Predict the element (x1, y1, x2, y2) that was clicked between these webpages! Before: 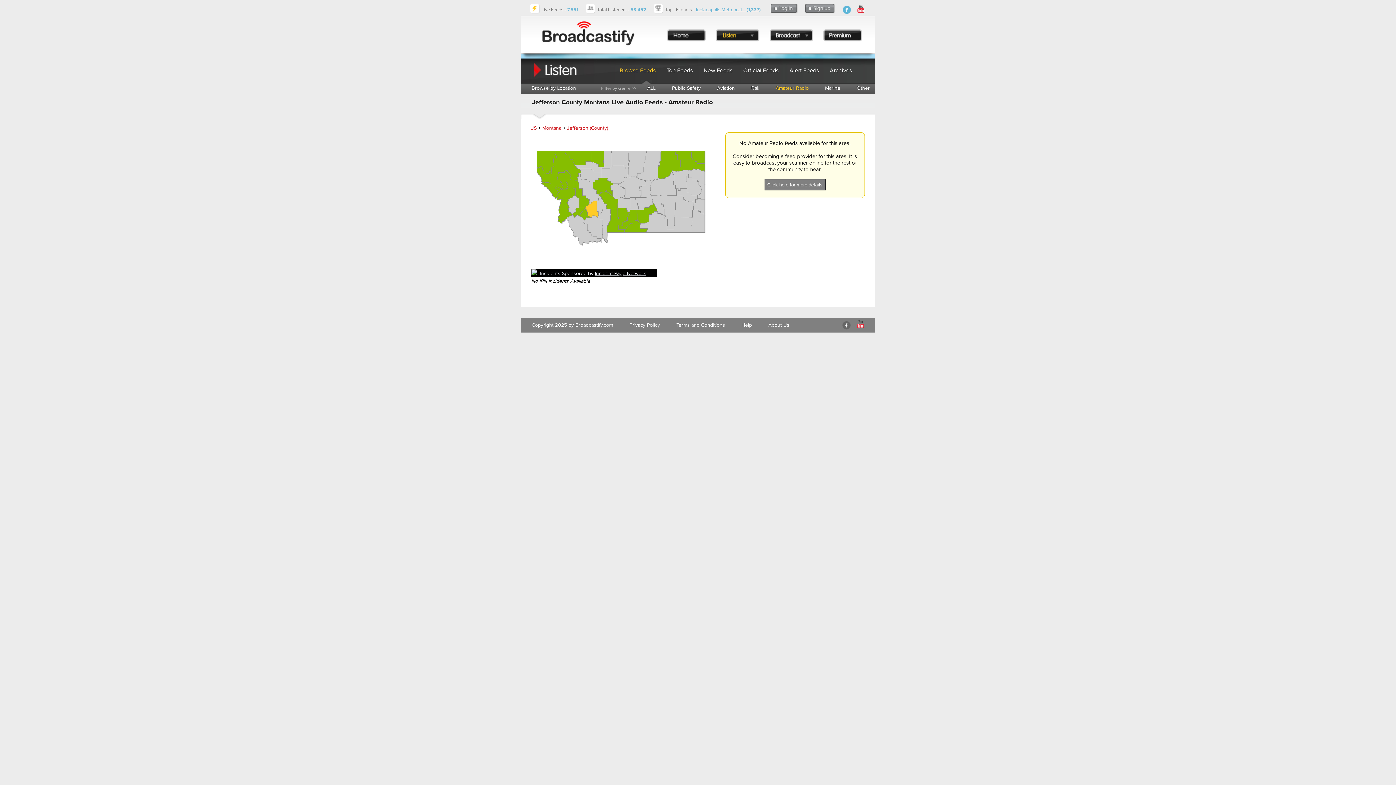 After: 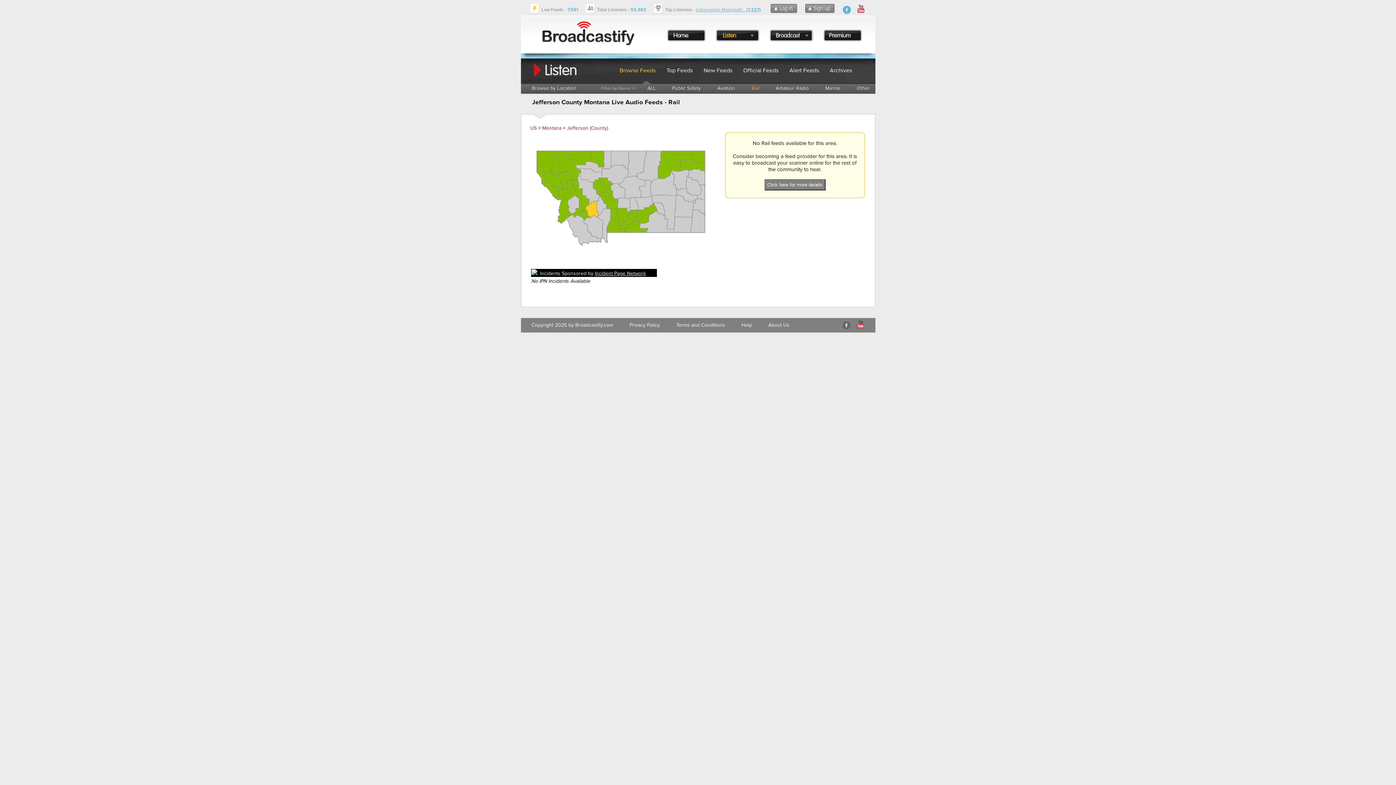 Action: bbox: (751, 85, 759, 91) label: Rail